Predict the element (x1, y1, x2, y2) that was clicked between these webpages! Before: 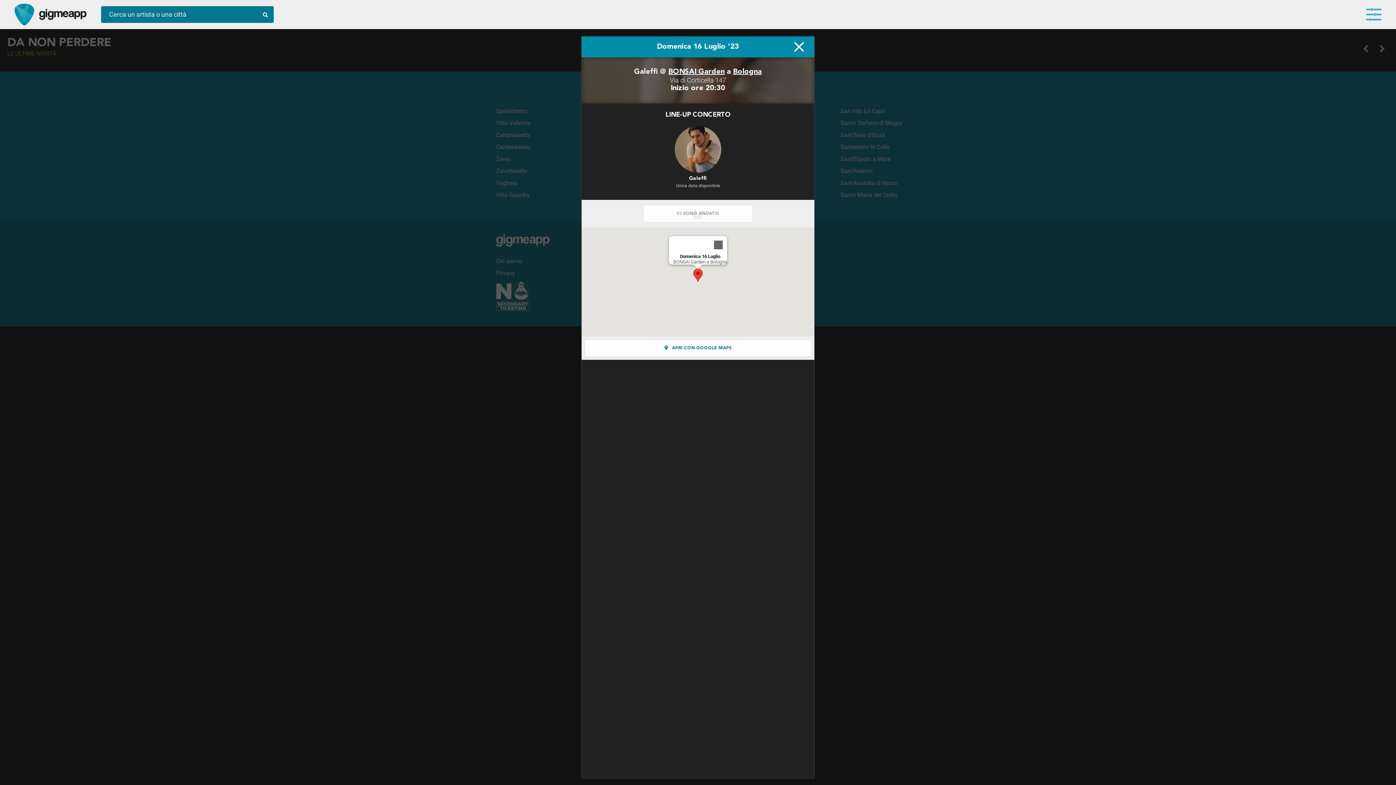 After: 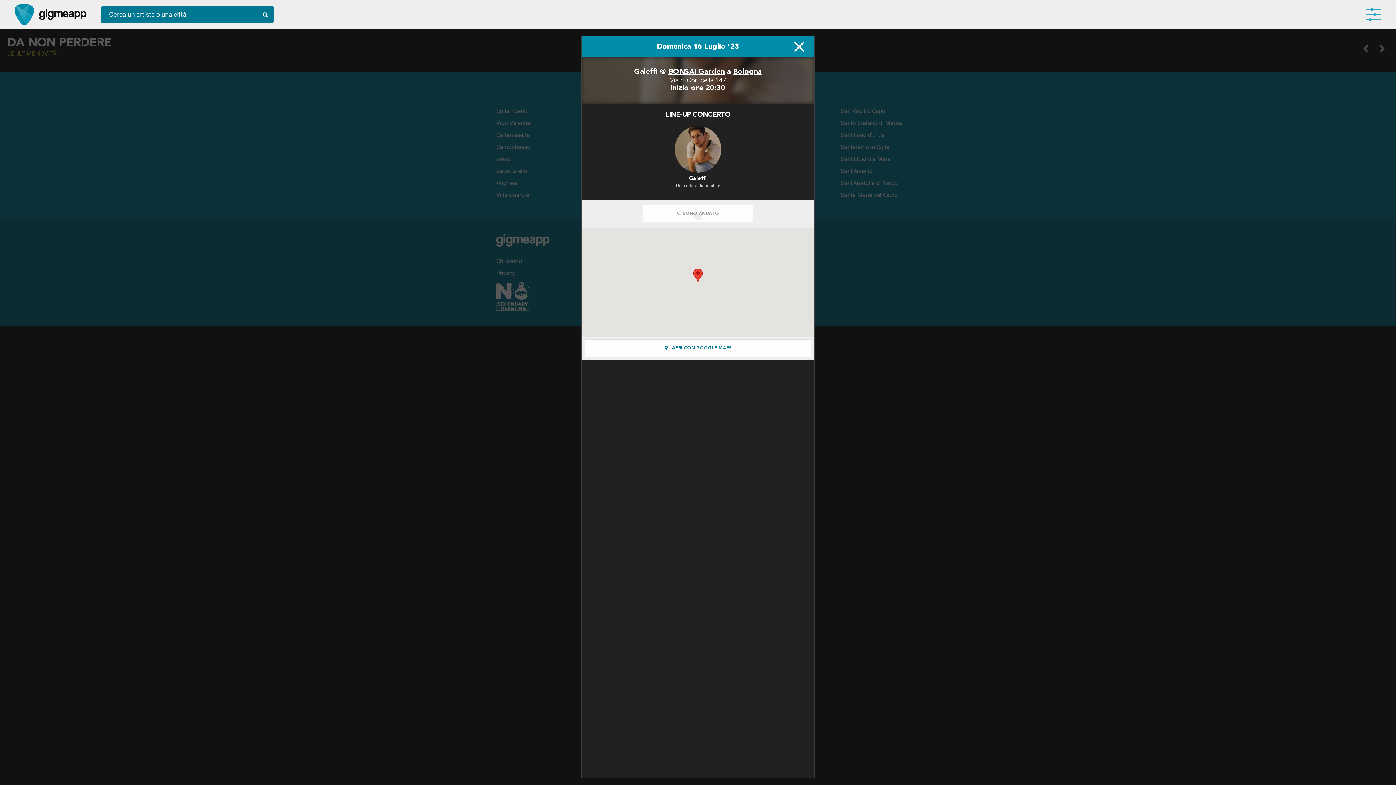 Action: label: Close bbox: (709, 236, 727, 253)